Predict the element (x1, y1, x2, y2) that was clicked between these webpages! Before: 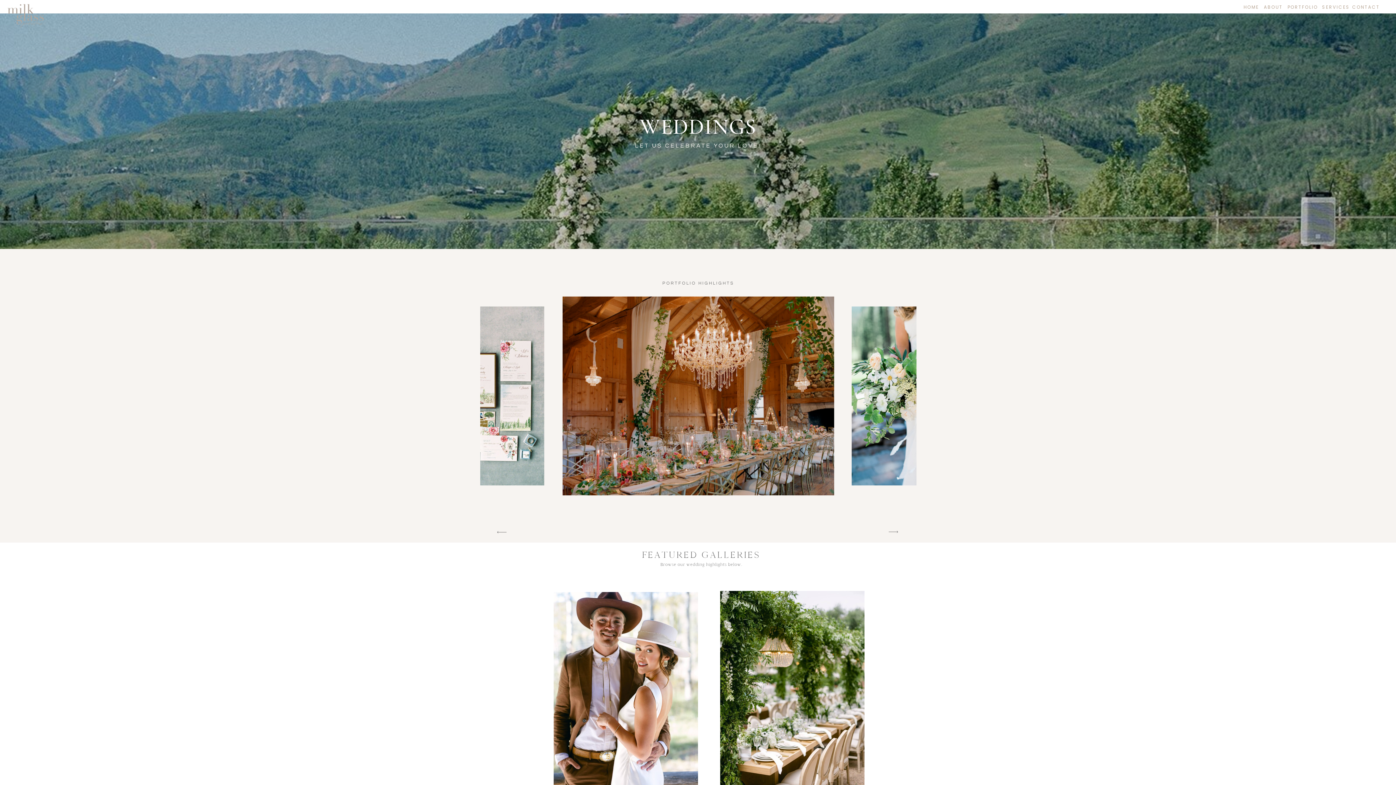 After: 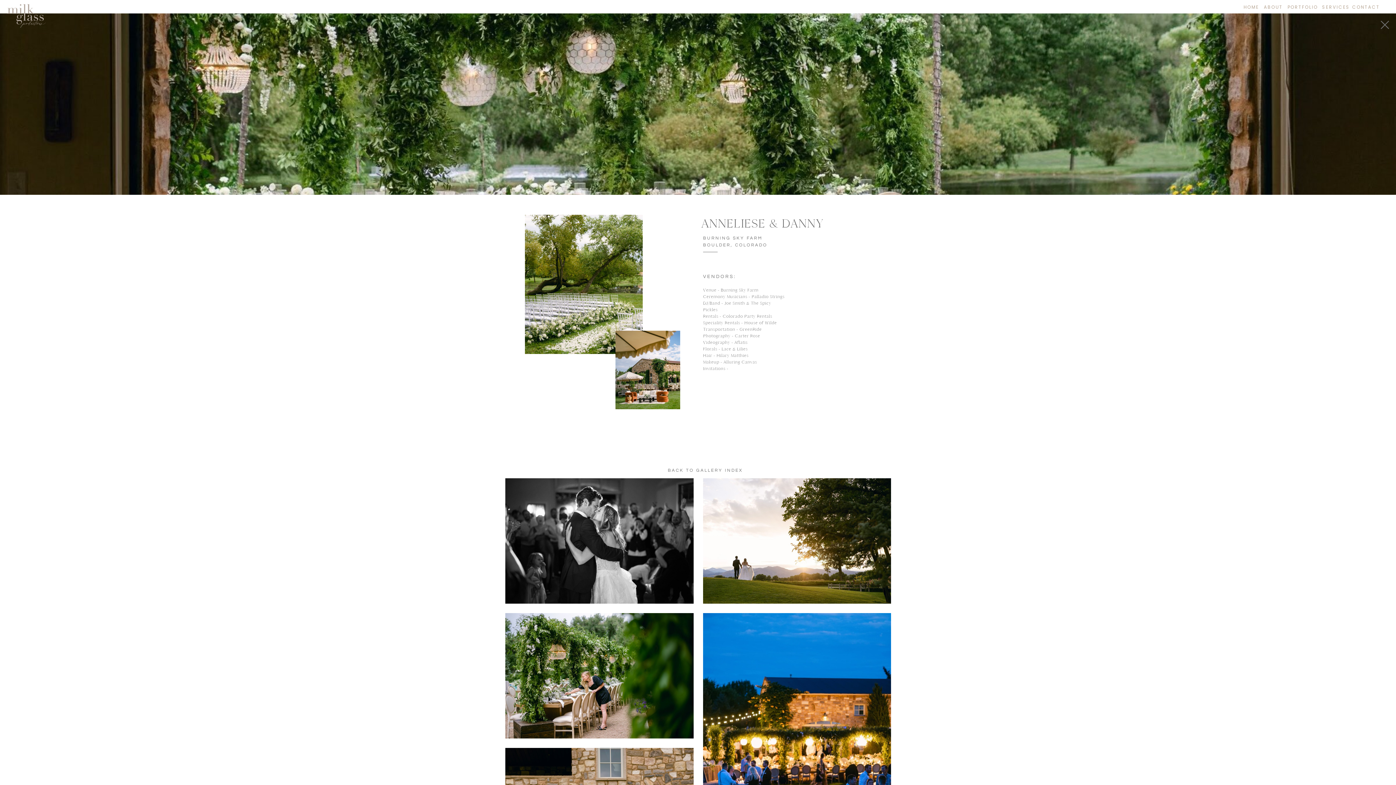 Action: bbox: (720, 591, 864, 803)